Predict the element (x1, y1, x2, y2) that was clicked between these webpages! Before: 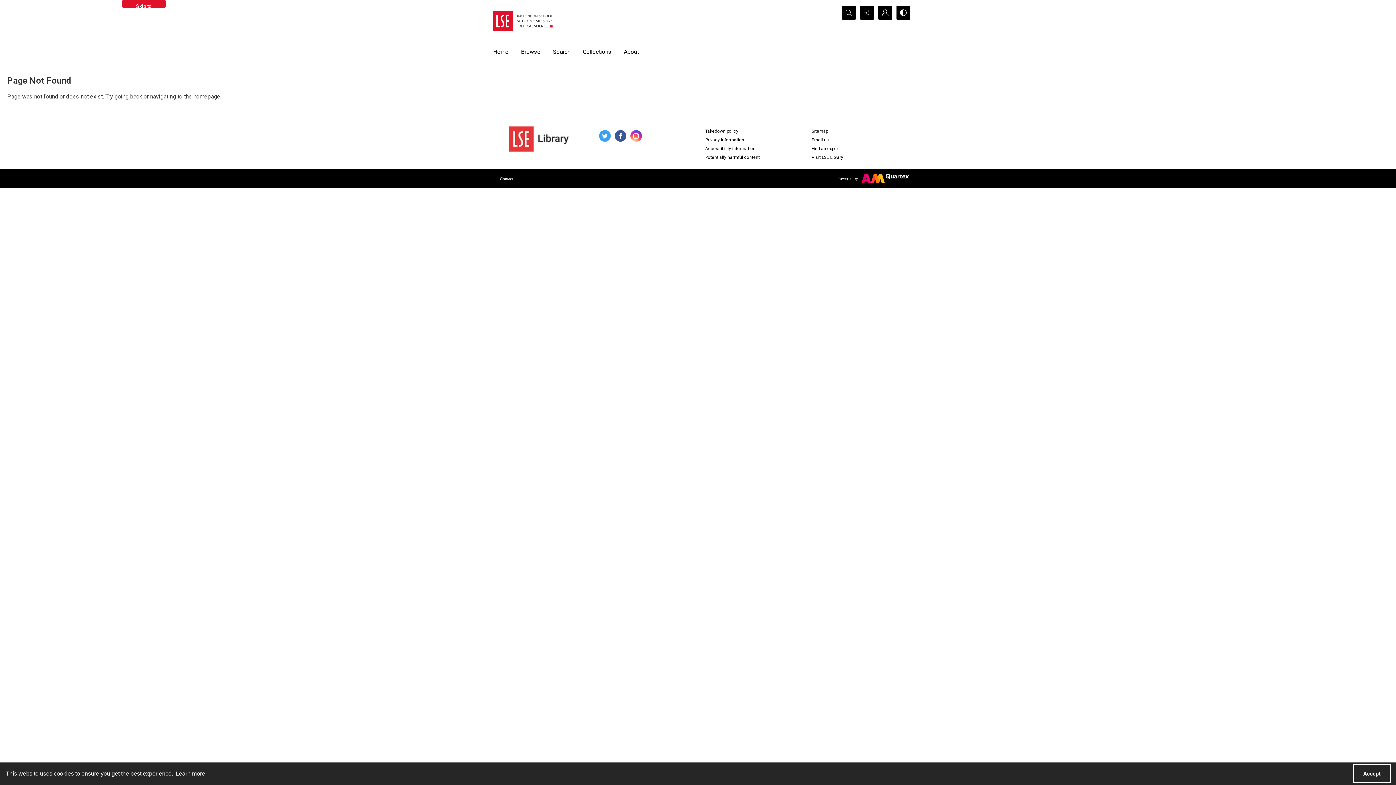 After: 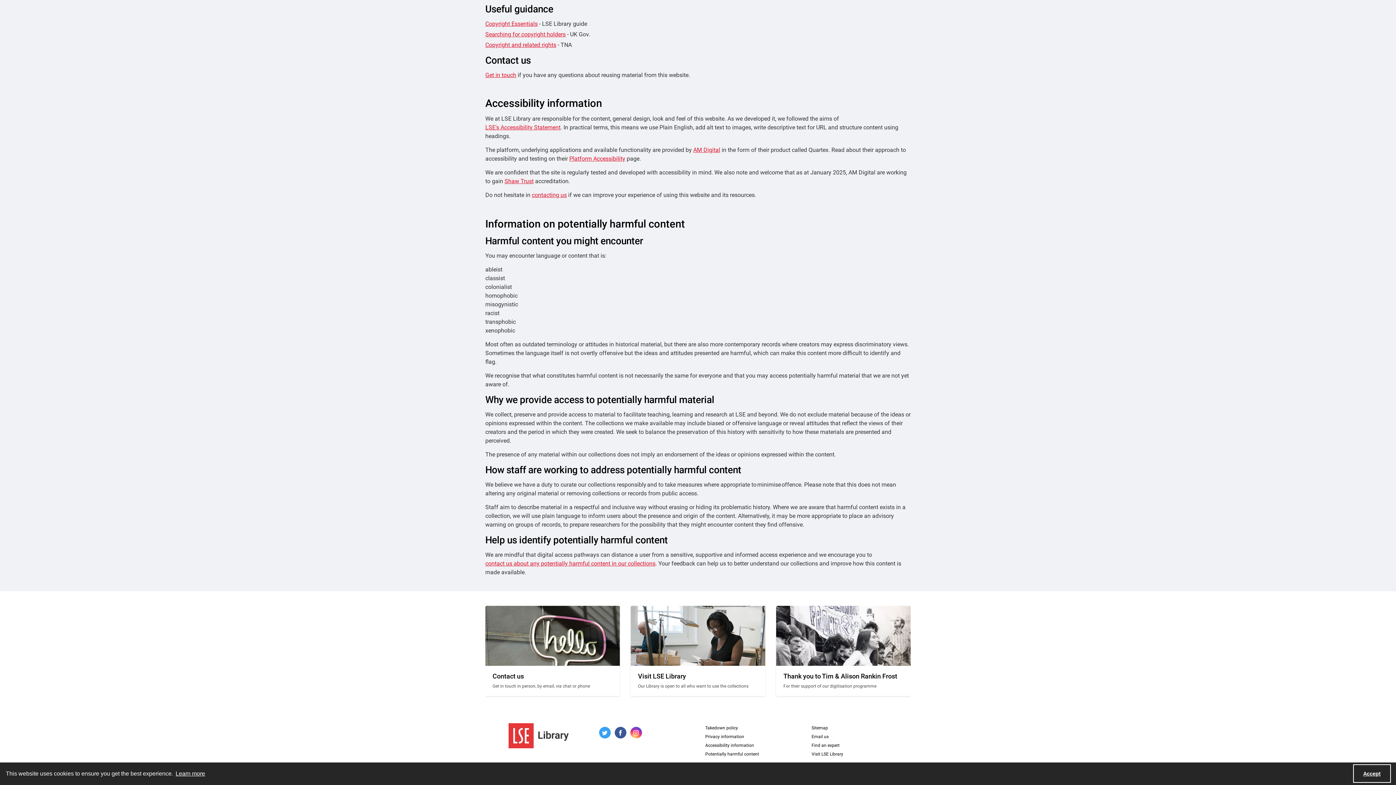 Action: label: Potentially harmful content bbox: (705, 154, 760, 160)